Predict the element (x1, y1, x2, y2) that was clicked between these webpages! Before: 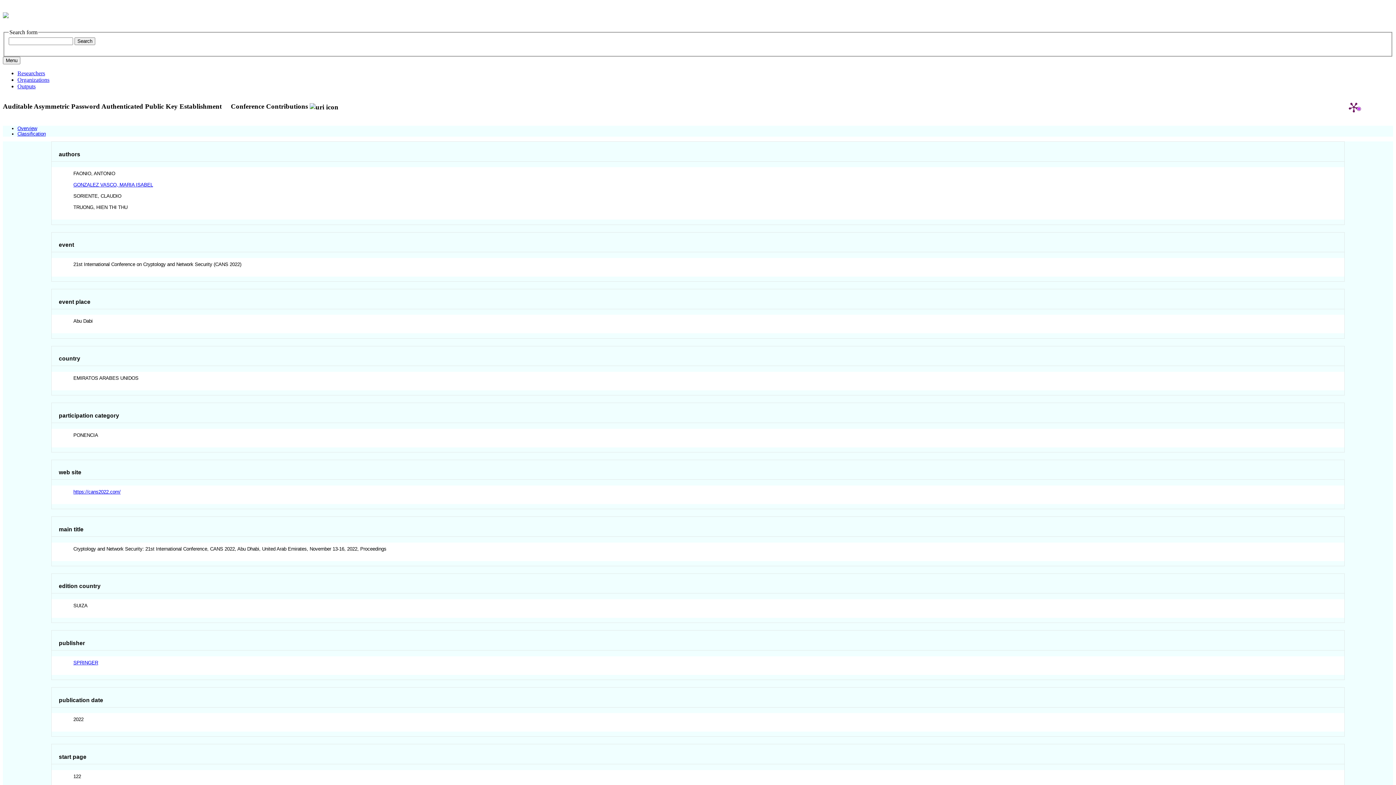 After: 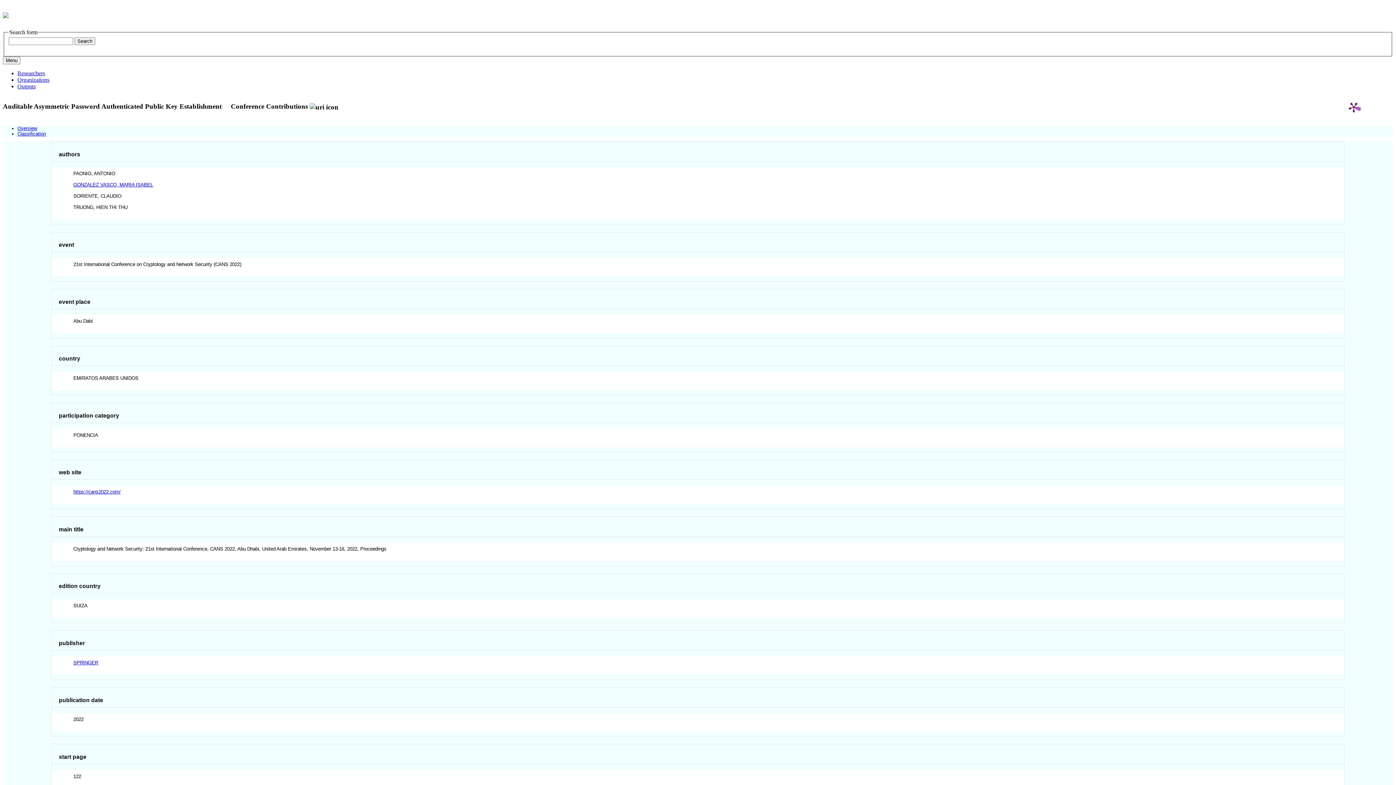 Action: label: https://cans2022.com/ bbox: (73, 489, 120, 494)